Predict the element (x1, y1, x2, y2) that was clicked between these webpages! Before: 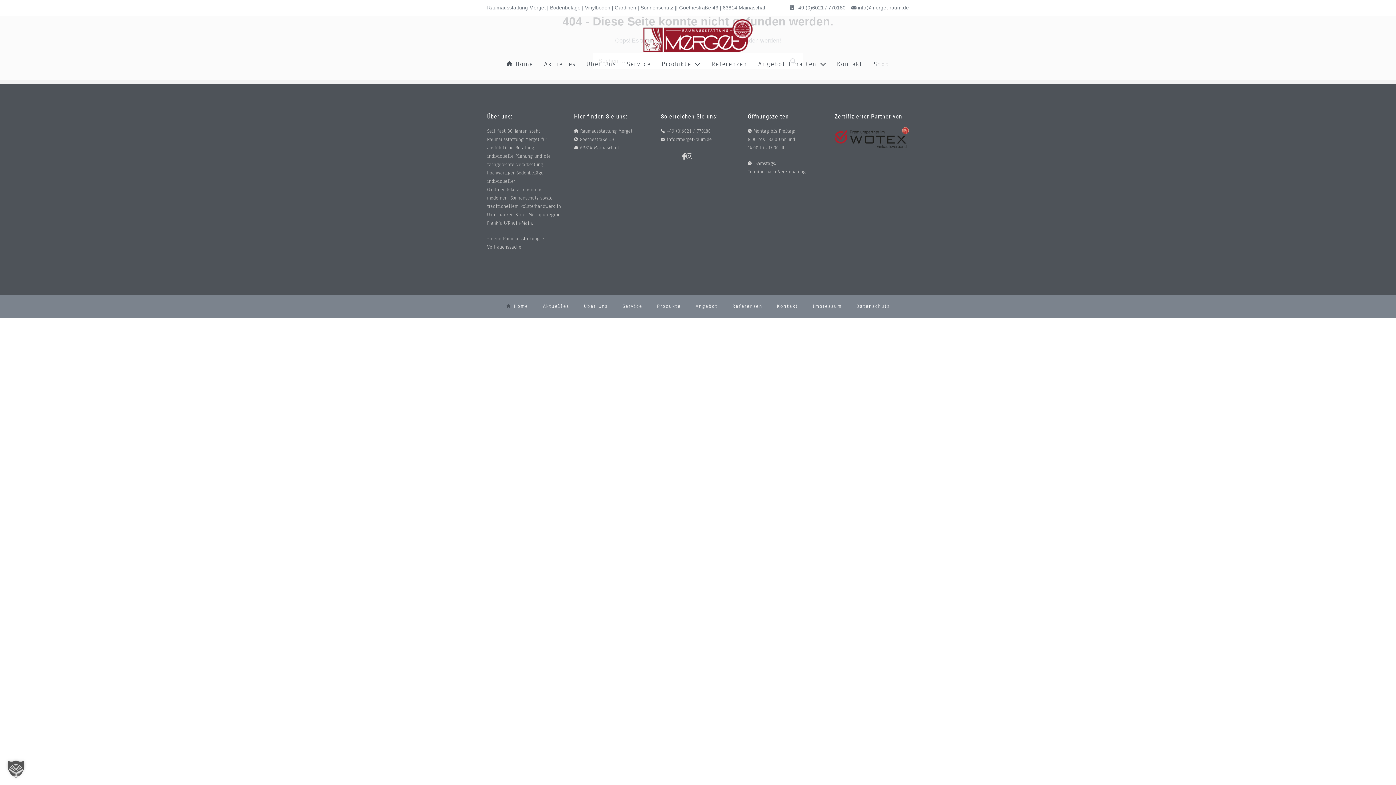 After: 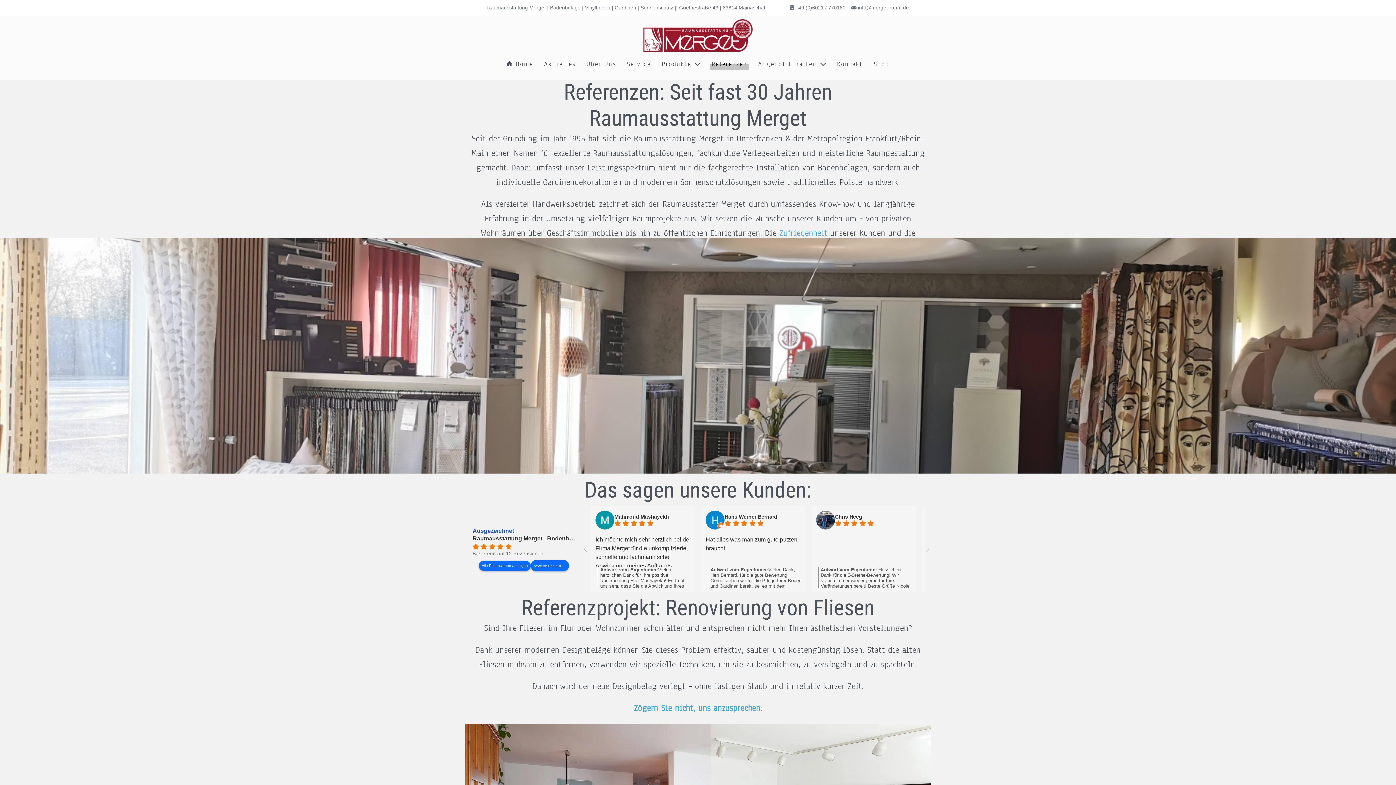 Action: label: Referenzen bbox: (706, 55, 752, 73)